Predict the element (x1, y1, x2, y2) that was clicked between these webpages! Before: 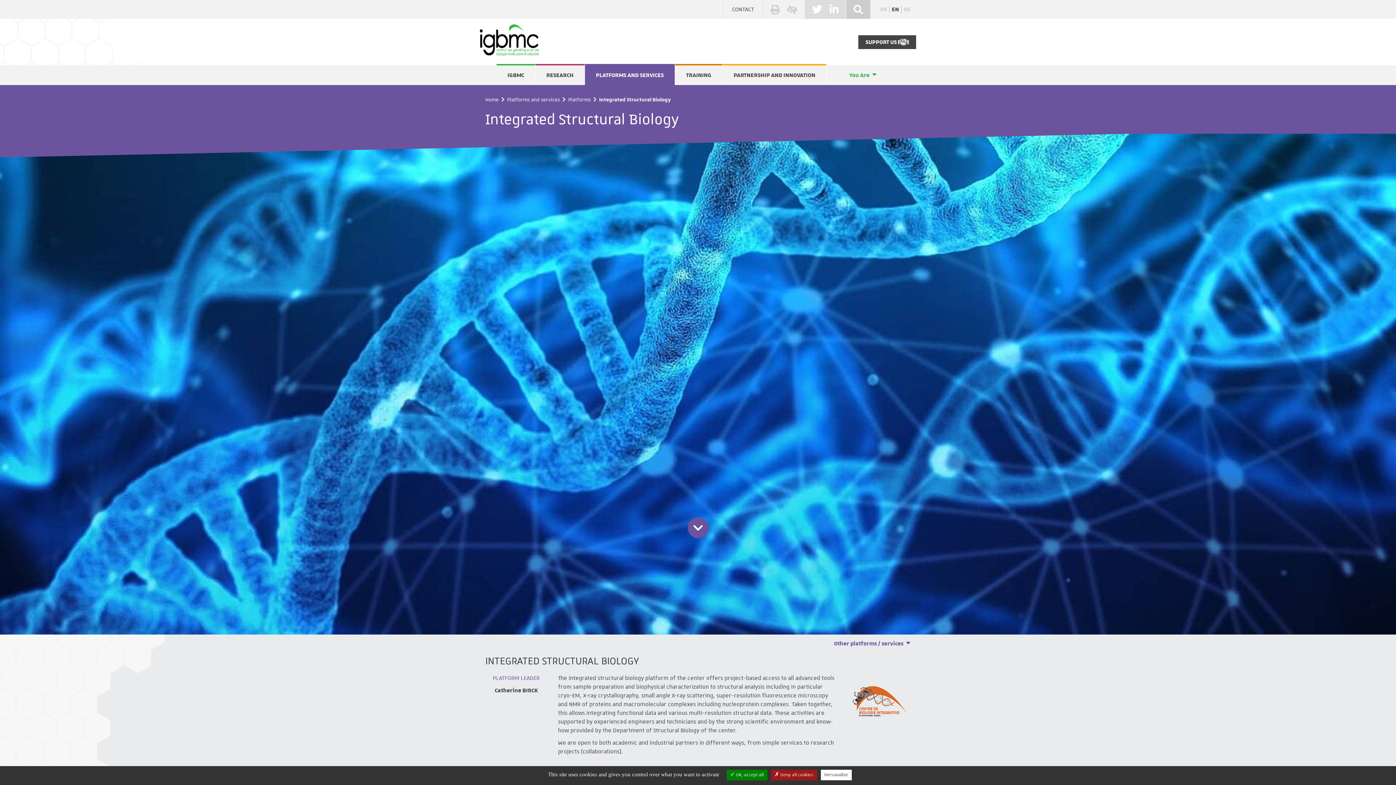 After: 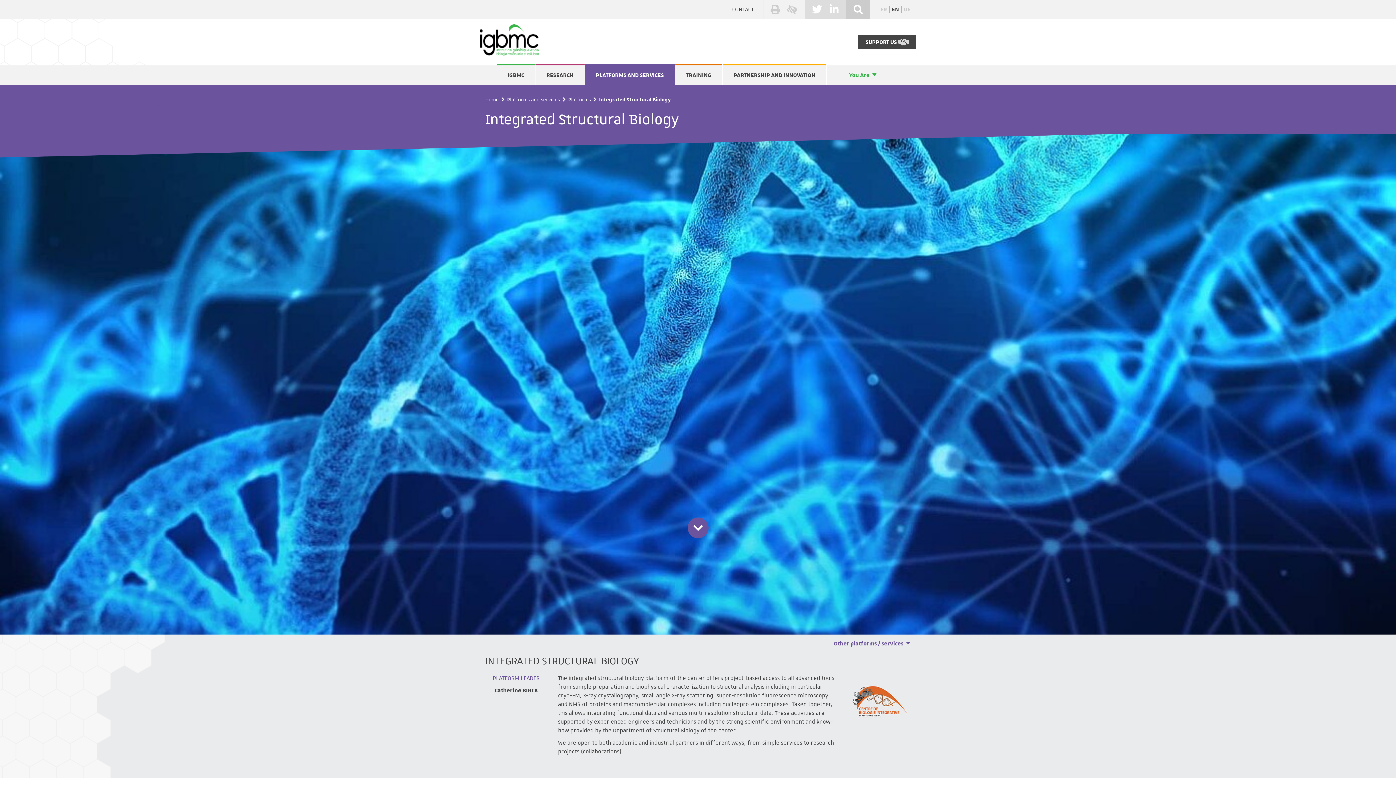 Action: label:  OK, accept all bbox: (726, 770, 767, 780)